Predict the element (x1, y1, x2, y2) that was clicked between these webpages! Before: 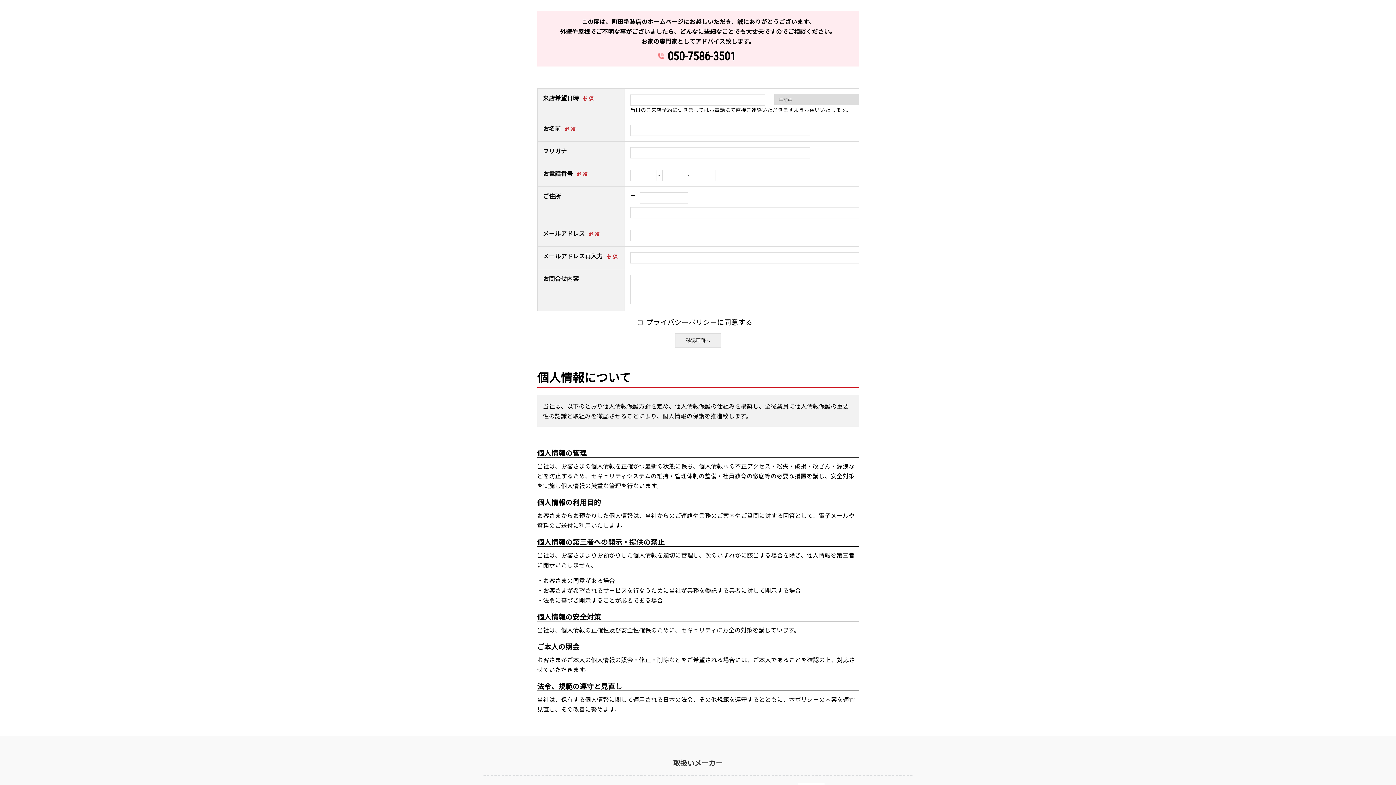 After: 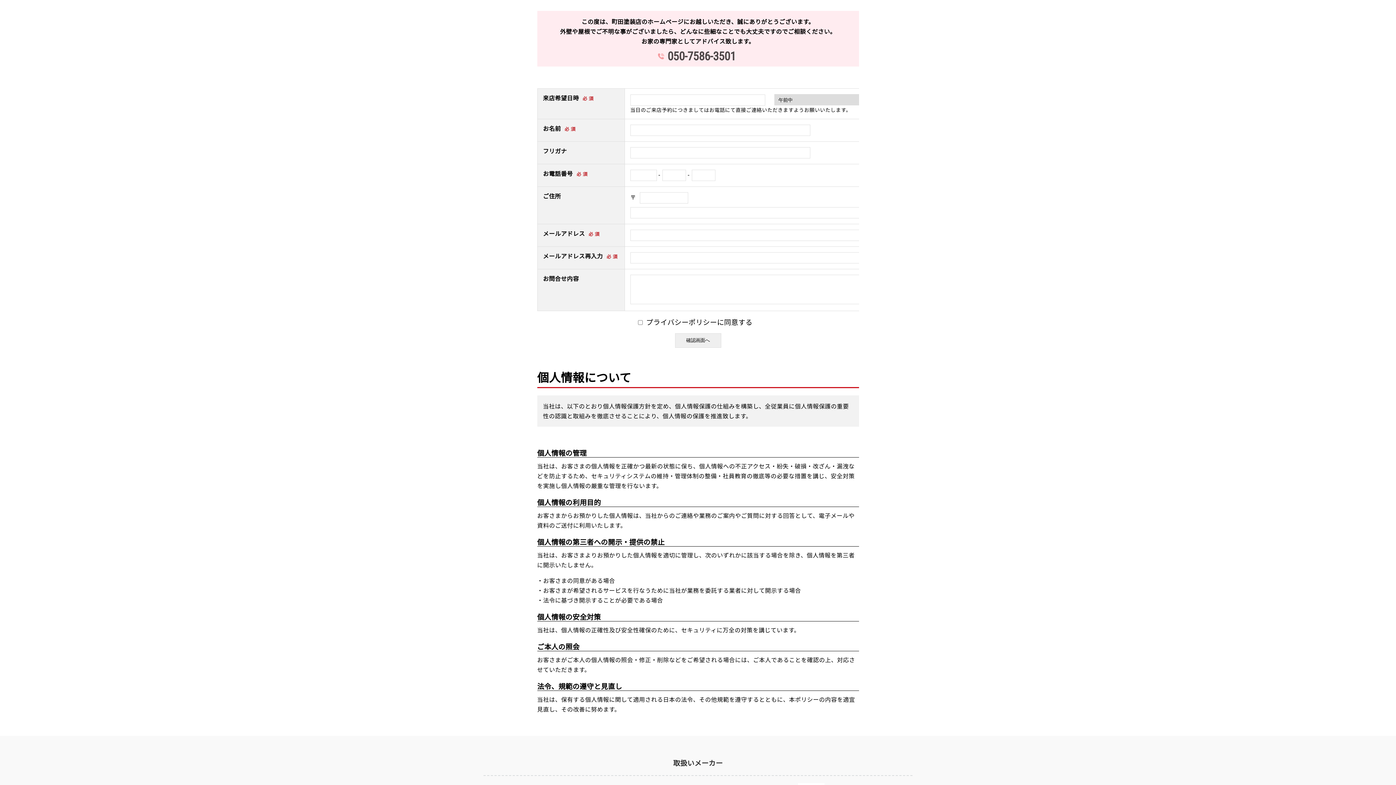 Action: bbox: (658, 53, 738, 59) label: 050-7586-3501